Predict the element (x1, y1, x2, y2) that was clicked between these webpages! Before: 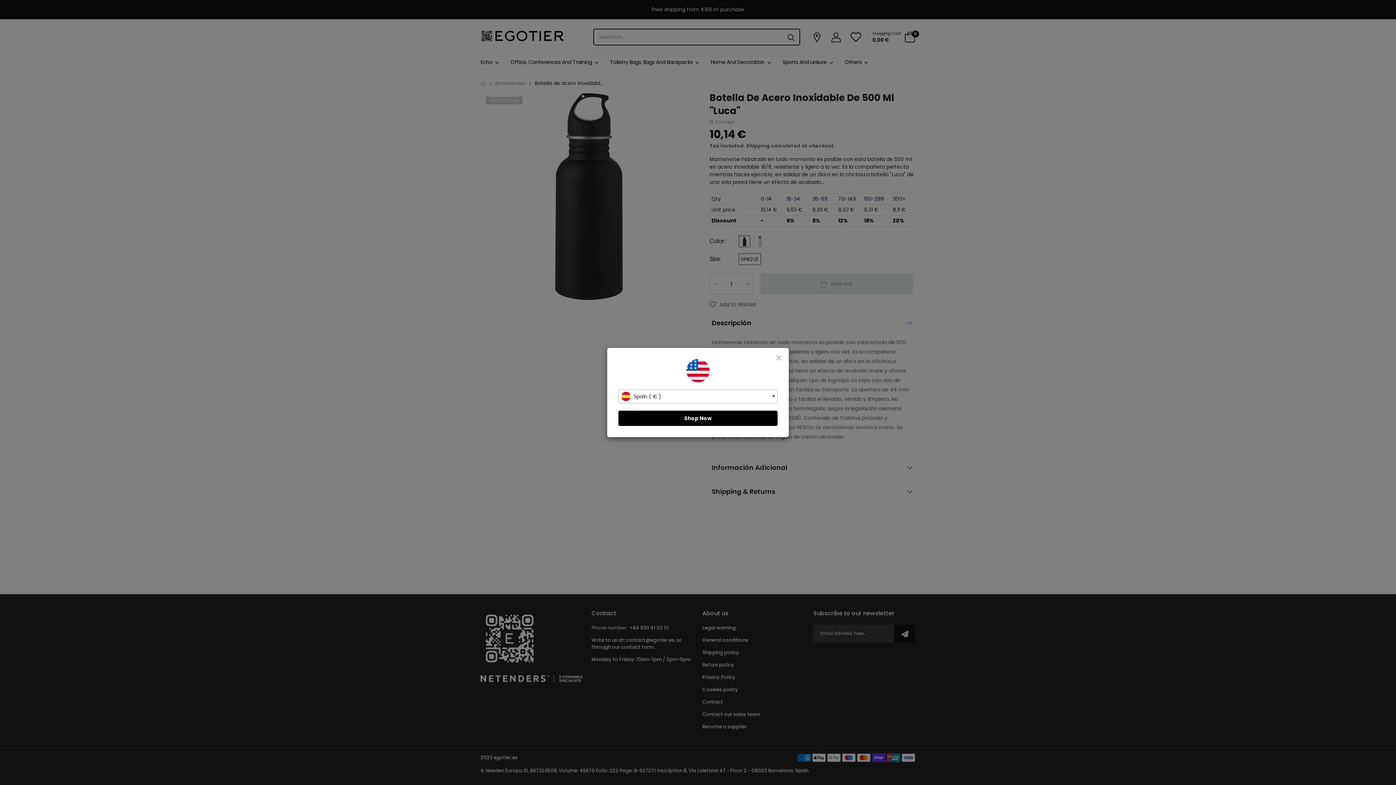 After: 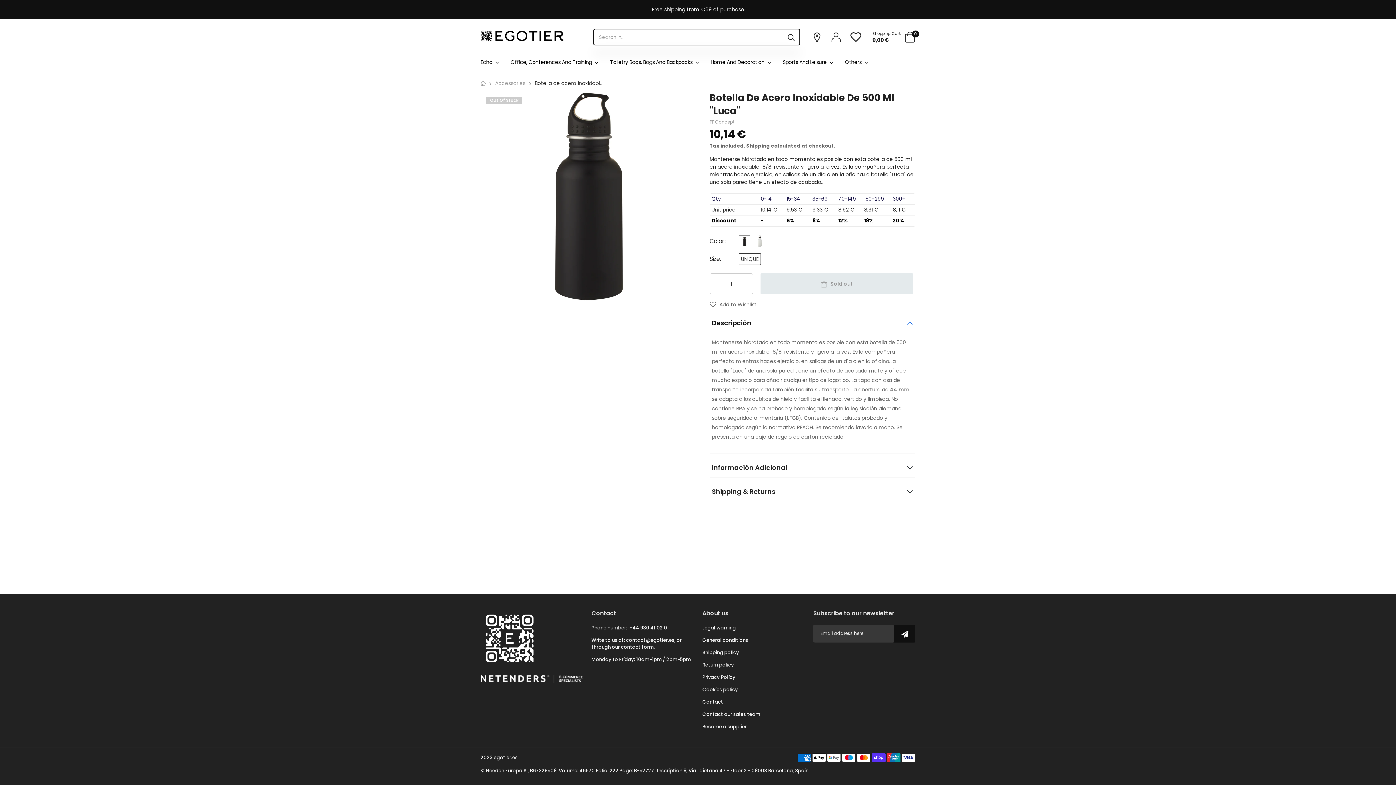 Action: label: Shop Now bbox: (618, 410, 777, 426)